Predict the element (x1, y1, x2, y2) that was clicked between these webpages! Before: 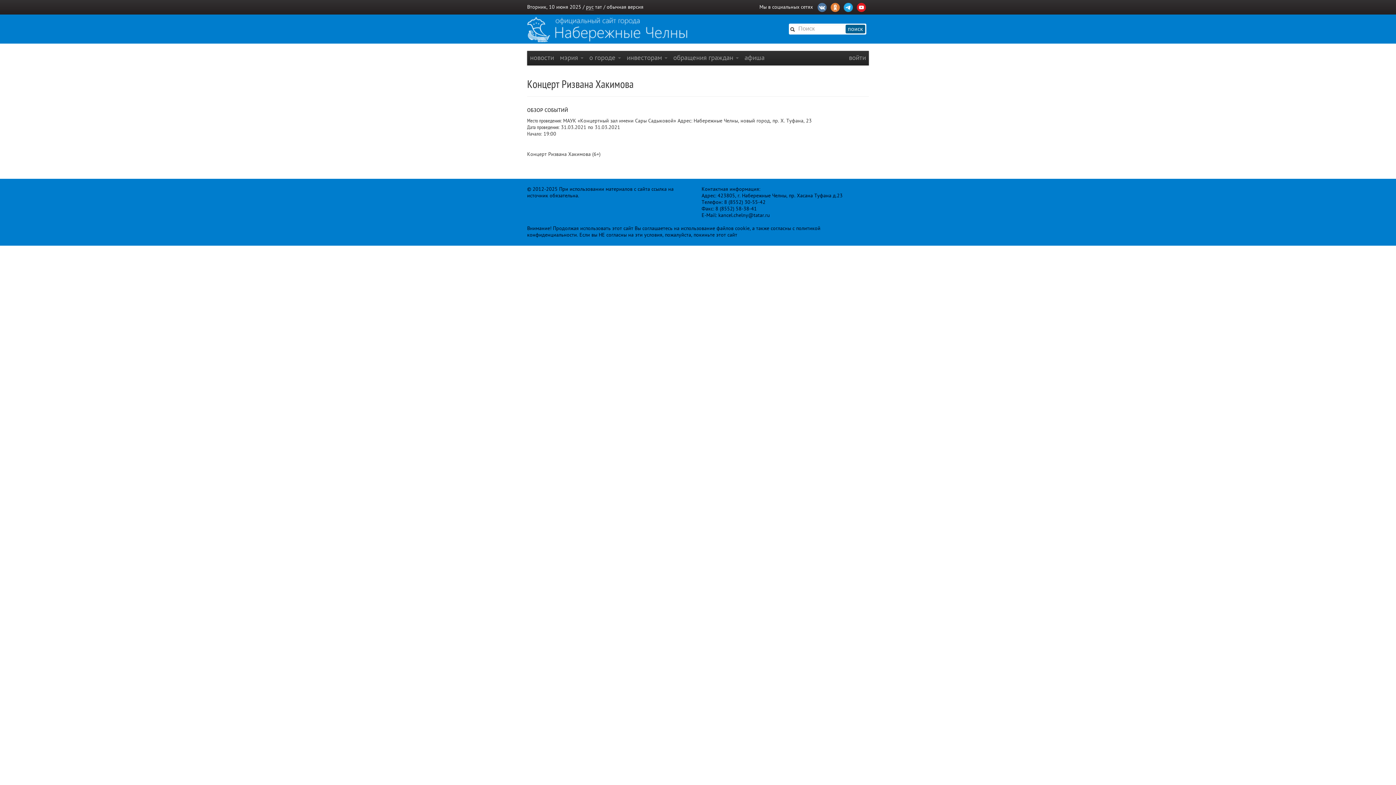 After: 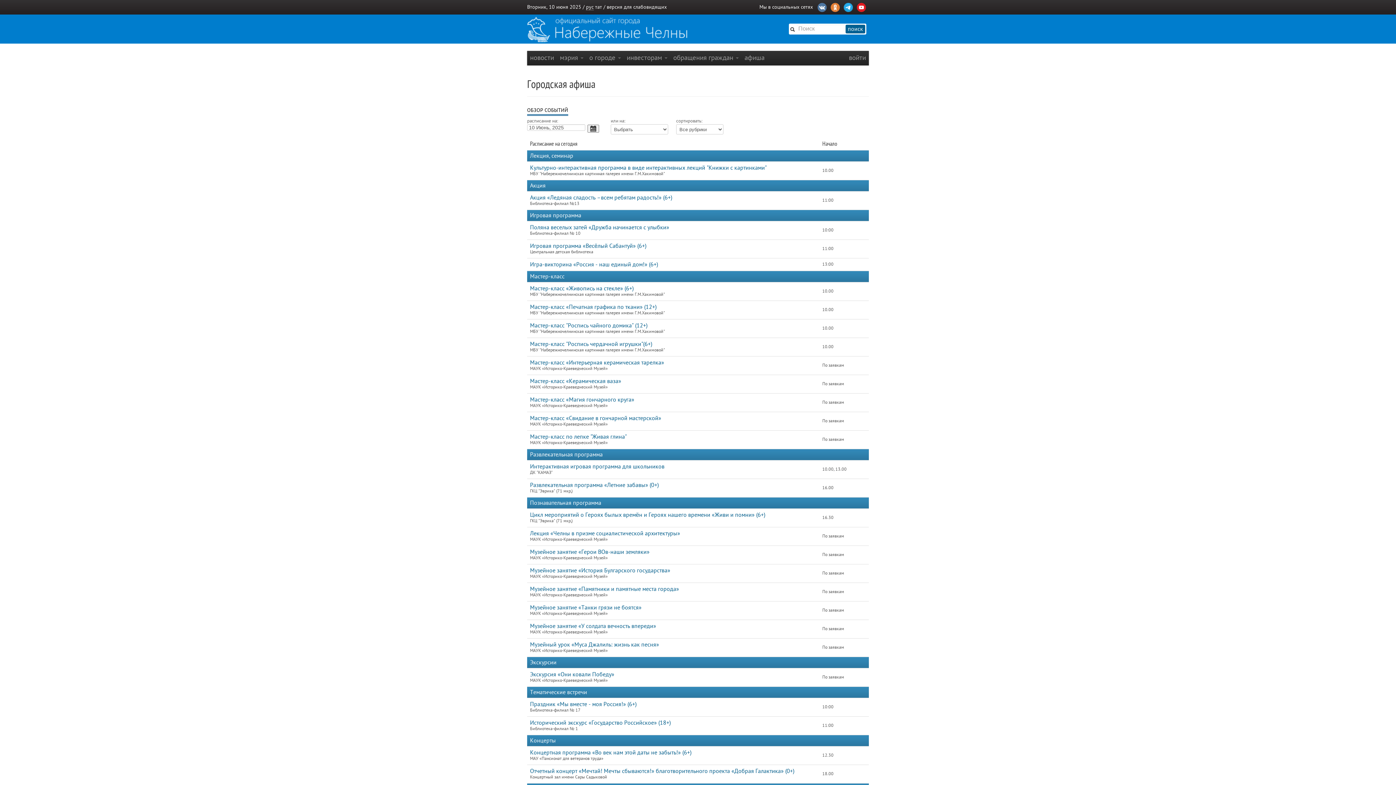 Action: label: ОБЗОР СОБЫТИЙ bbox: (527, 103, 568, 116)